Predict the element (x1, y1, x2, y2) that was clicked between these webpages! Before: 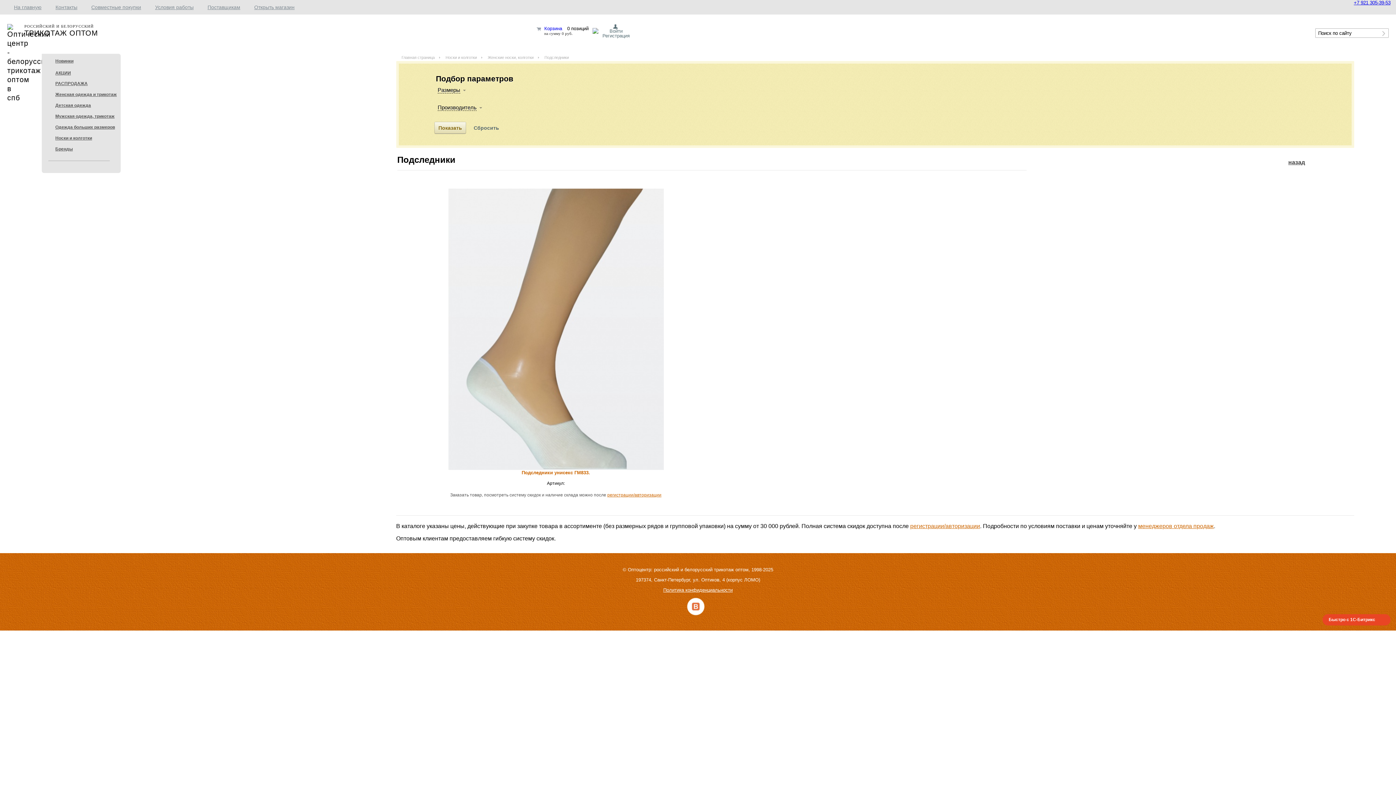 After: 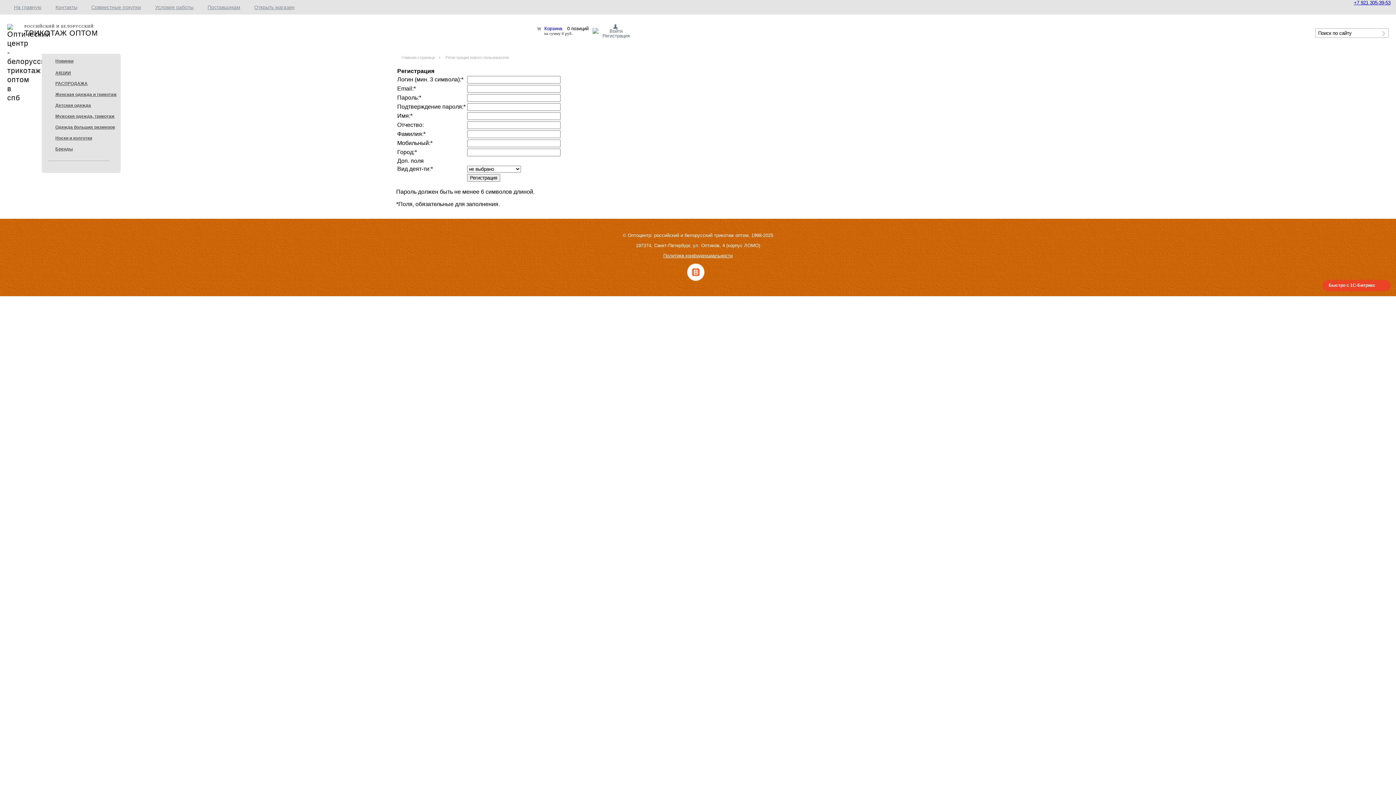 Action: bbox: (602, 33, 629, 38) label: Регистрация